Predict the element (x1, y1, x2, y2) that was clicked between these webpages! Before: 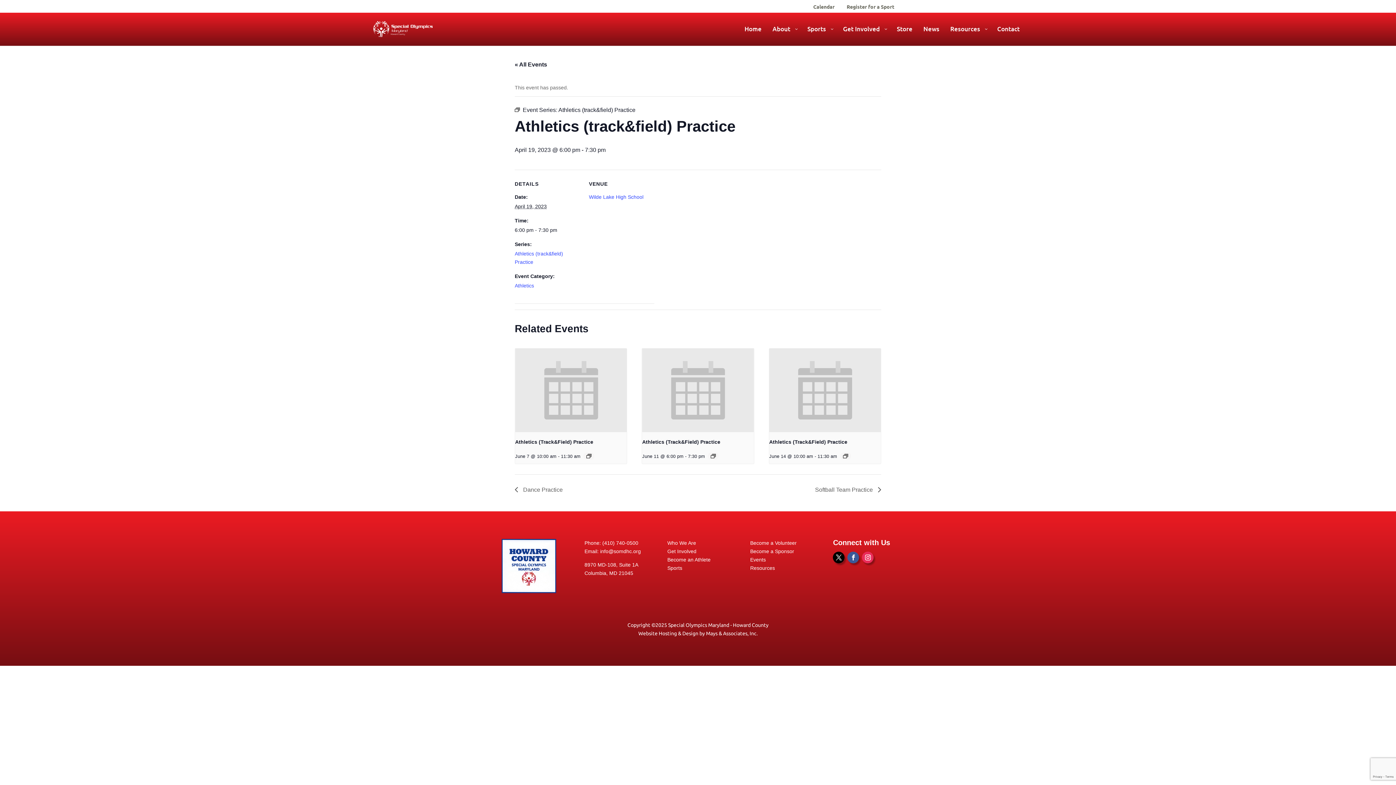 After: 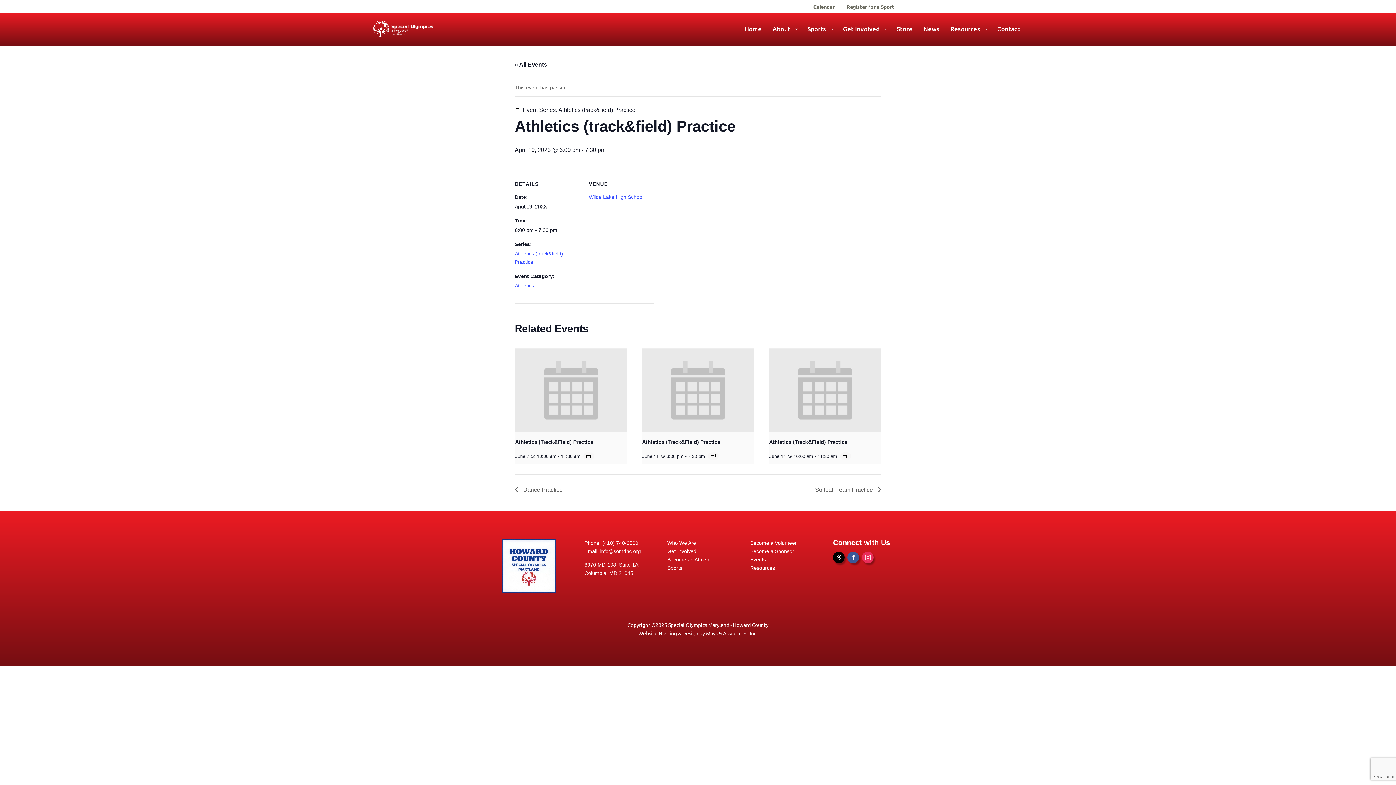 Action: bbox: (862, 552, 873, 563)